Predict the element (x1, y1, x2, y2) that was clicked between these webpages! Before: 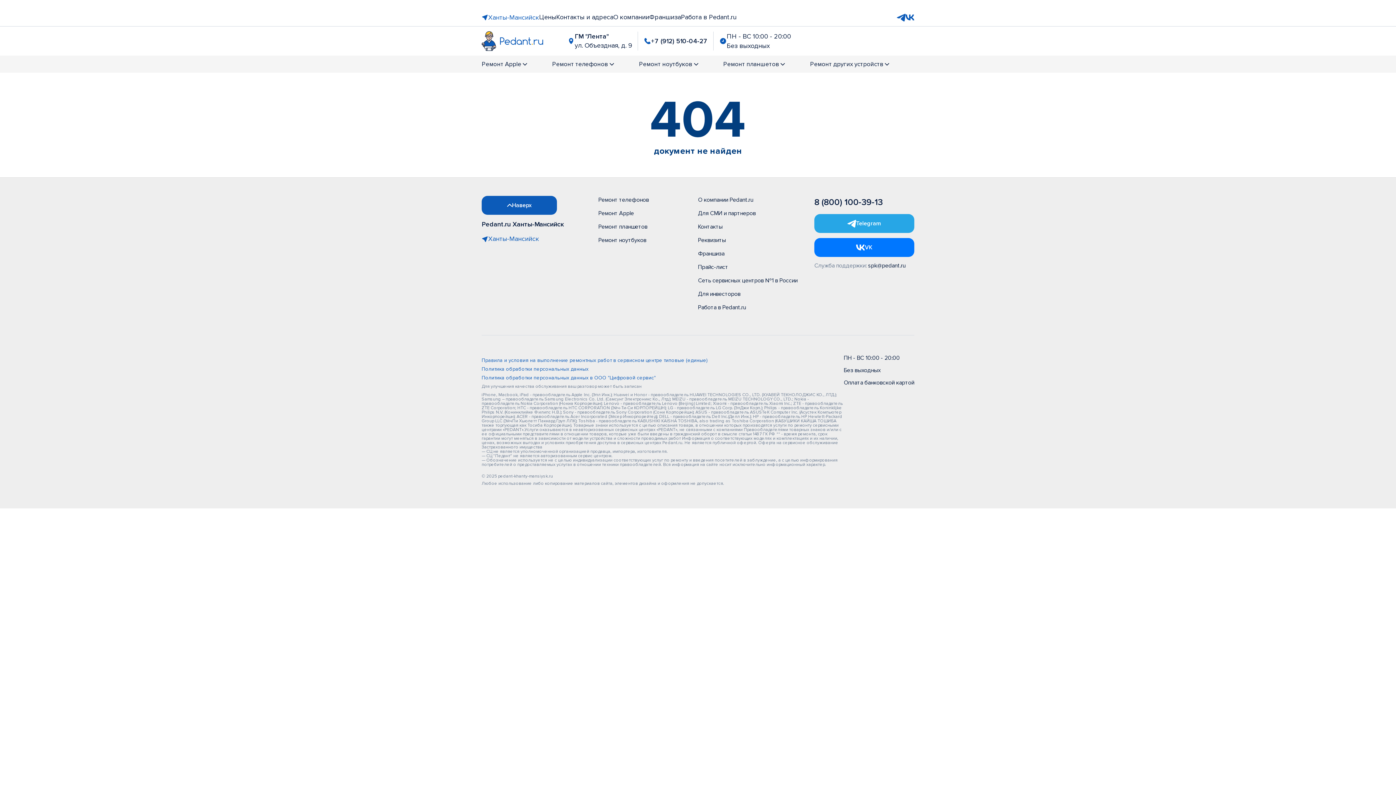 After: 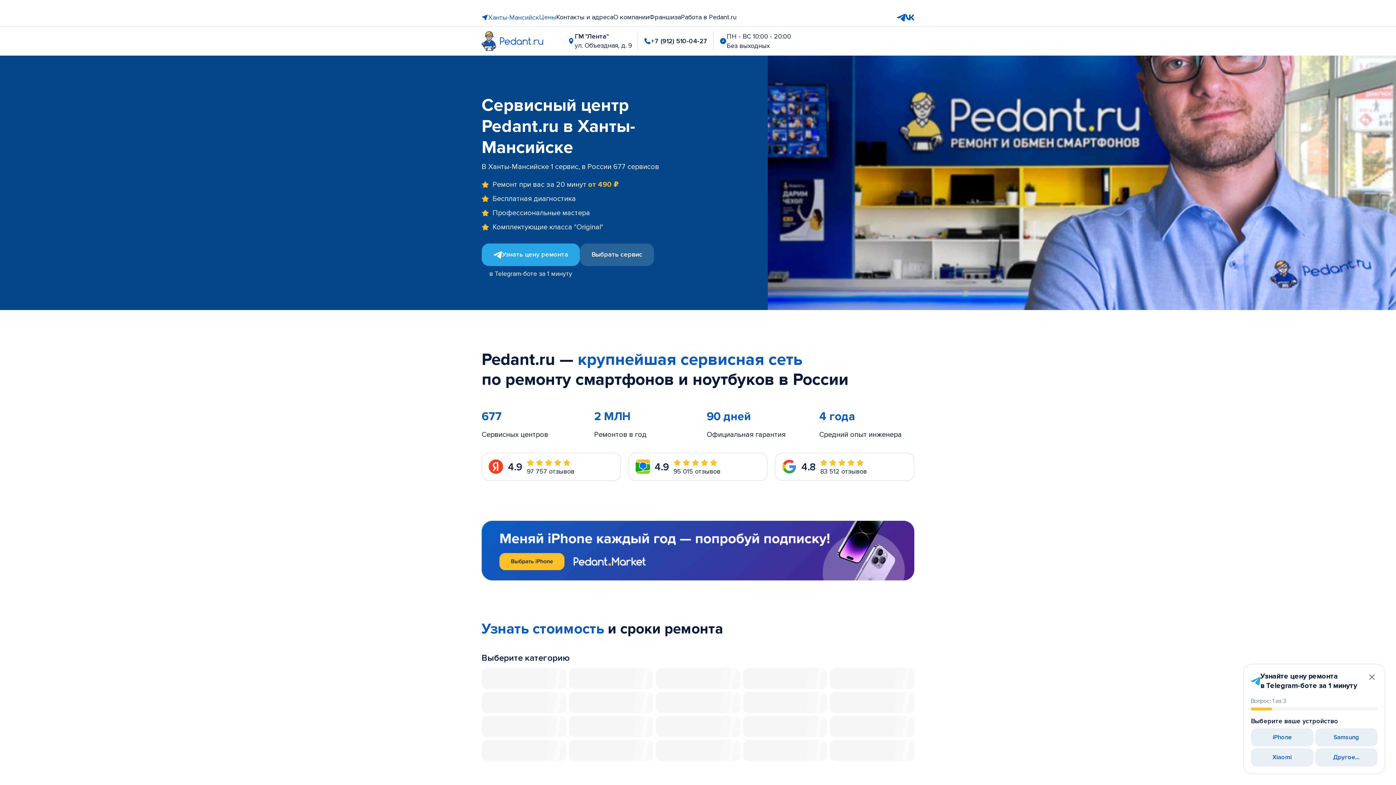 Action: label: Цены bbox: (539, 13, 556, 21)